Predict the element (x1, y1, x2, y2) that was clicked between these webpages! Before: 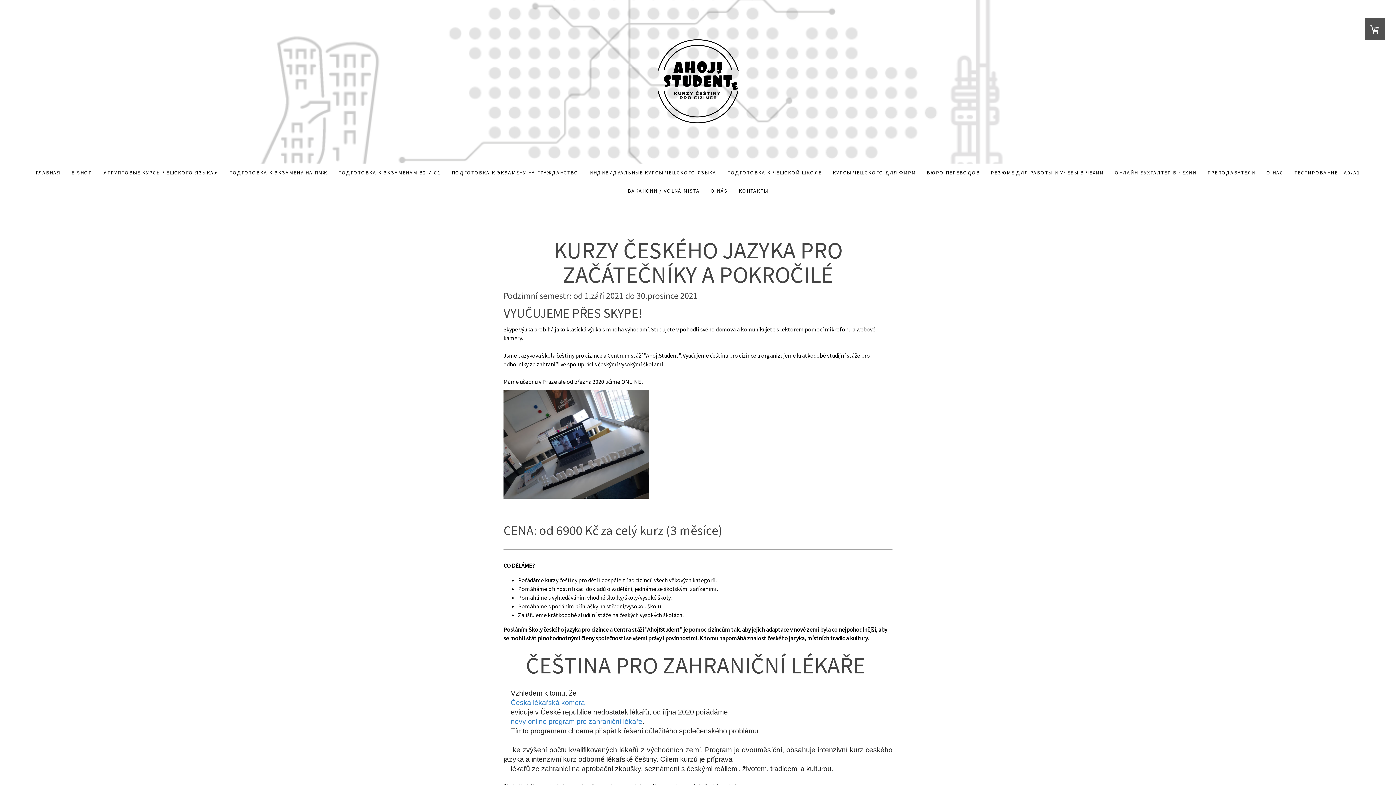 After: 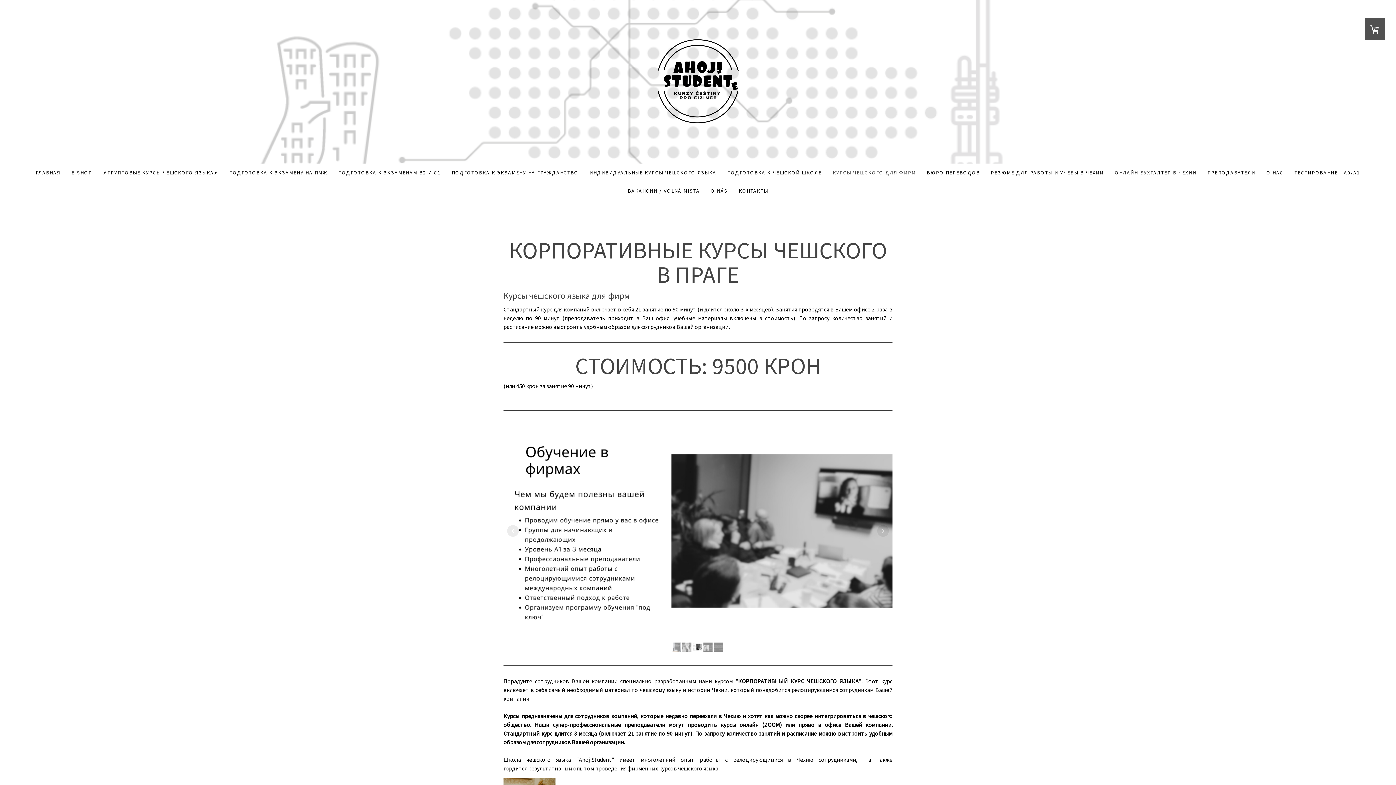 Action: bbox: (827, 163, 921, 181) label: КУРСЫ ЧЕШСКОГО ДЛЯ ФИРМ